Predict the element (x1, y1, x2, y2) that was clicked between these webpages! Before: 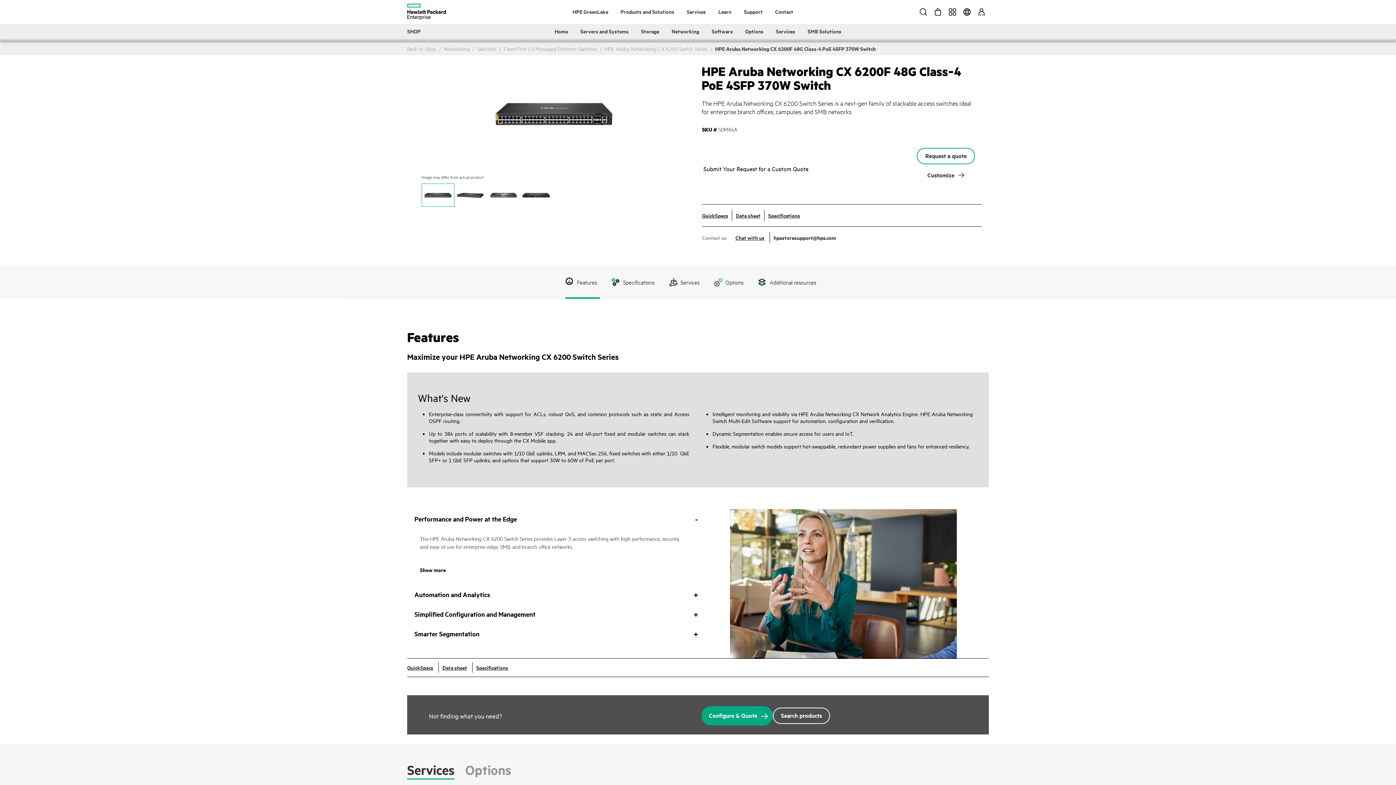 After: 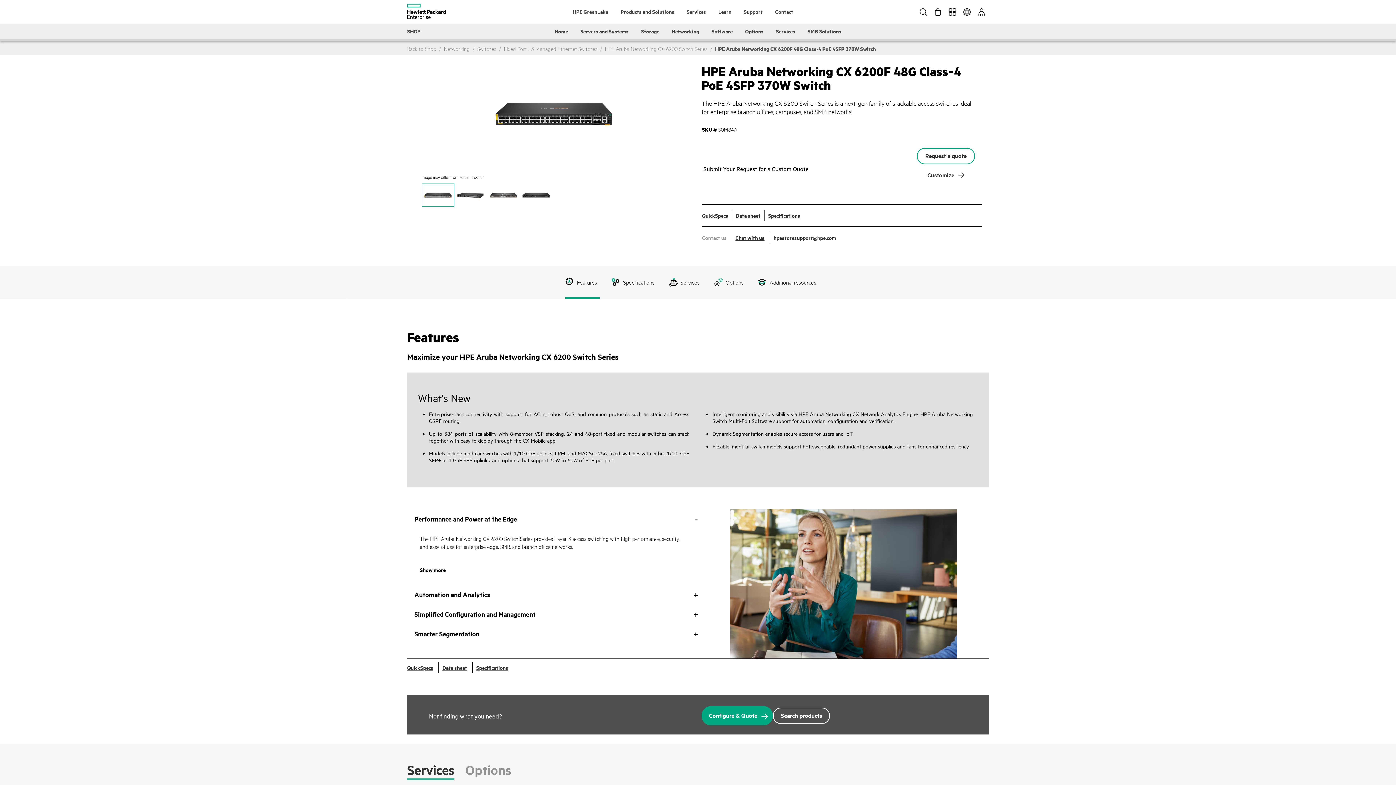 Action: label: Request a quote bbox: (917, 147, 975, 164)